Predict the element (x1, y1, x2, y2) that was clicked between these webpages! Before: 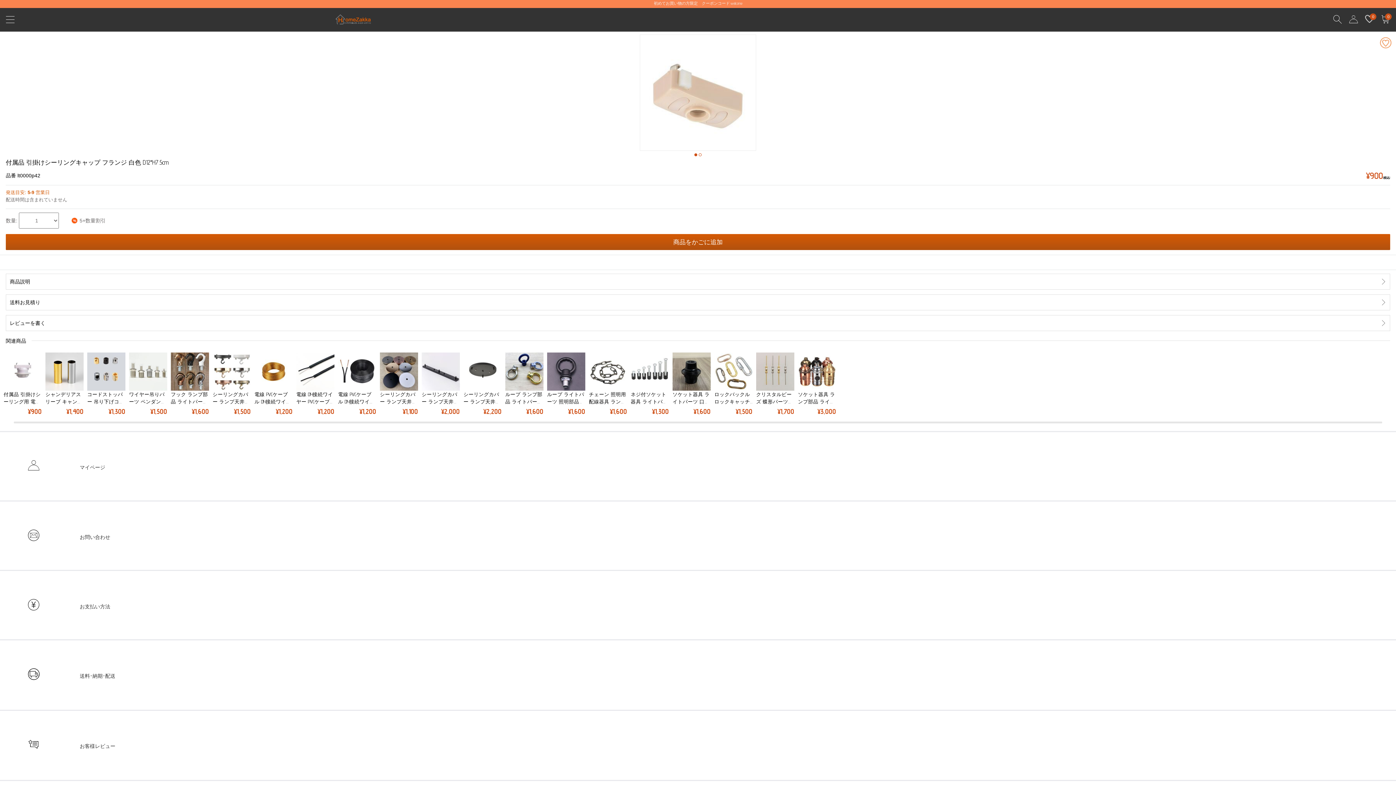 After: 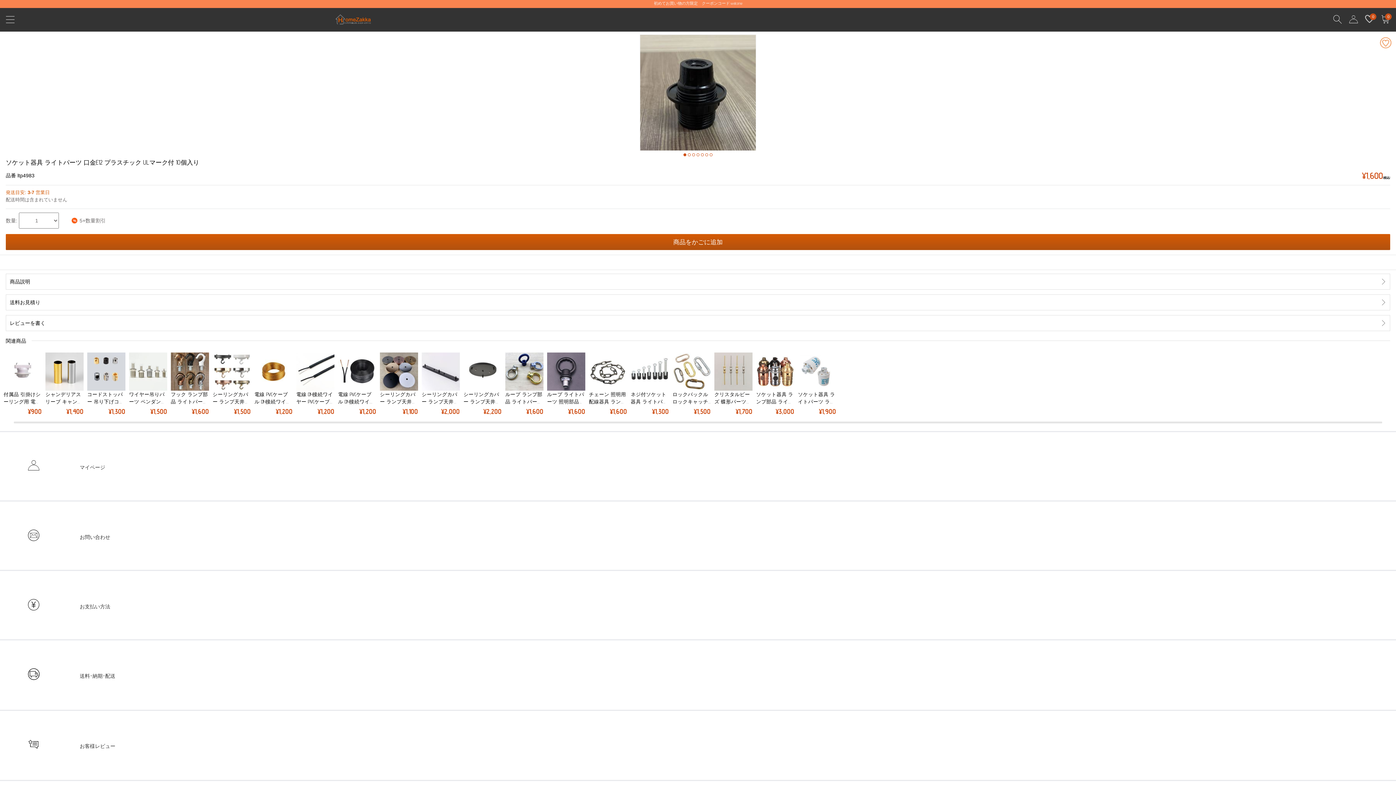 Action: bbox: (672, 352, 710, 405) label: ソケット器具 ライトパーツ 口金E12 プラスチック ULマ...

¥1,600